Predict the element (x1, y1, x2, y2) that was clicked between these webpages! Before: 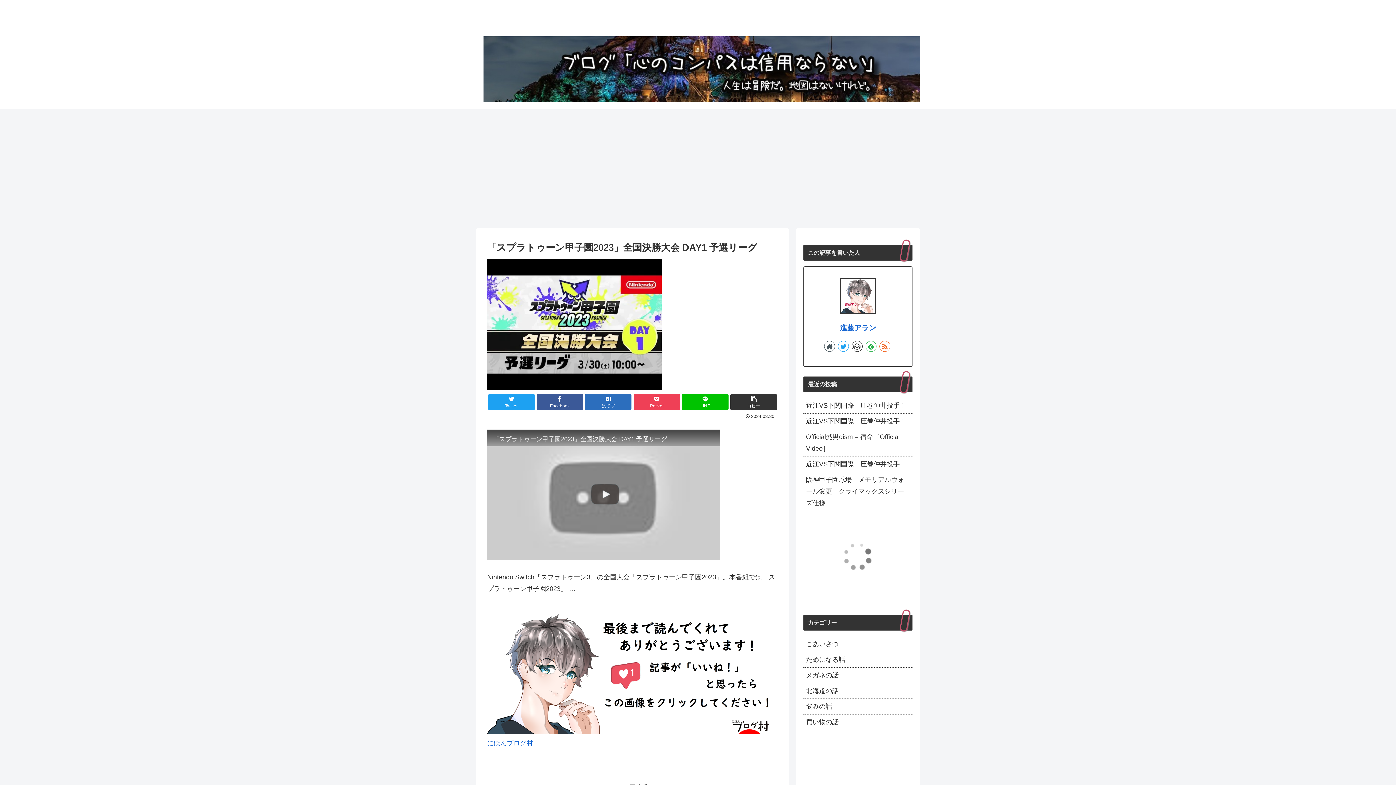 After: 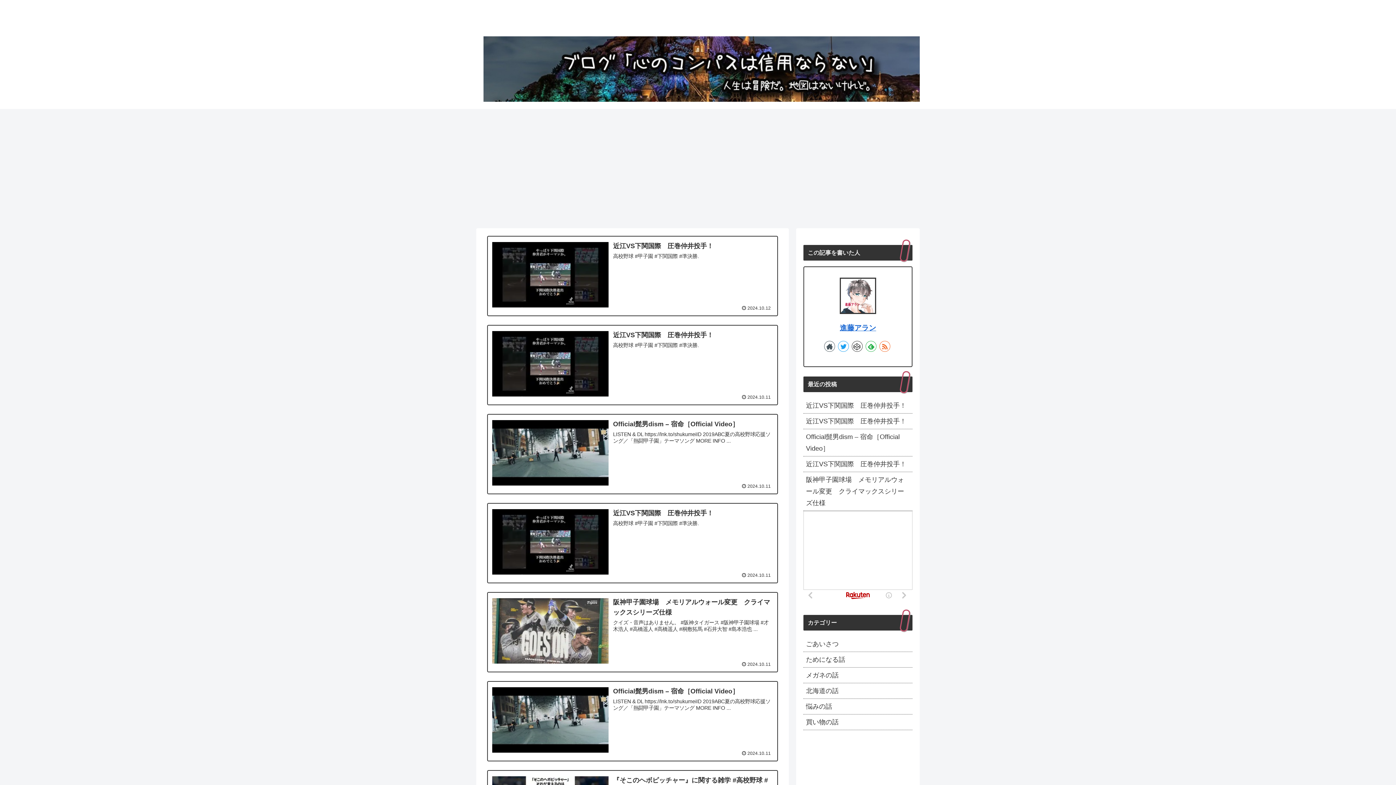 Action: bbox: (483, 36, 920, 107)